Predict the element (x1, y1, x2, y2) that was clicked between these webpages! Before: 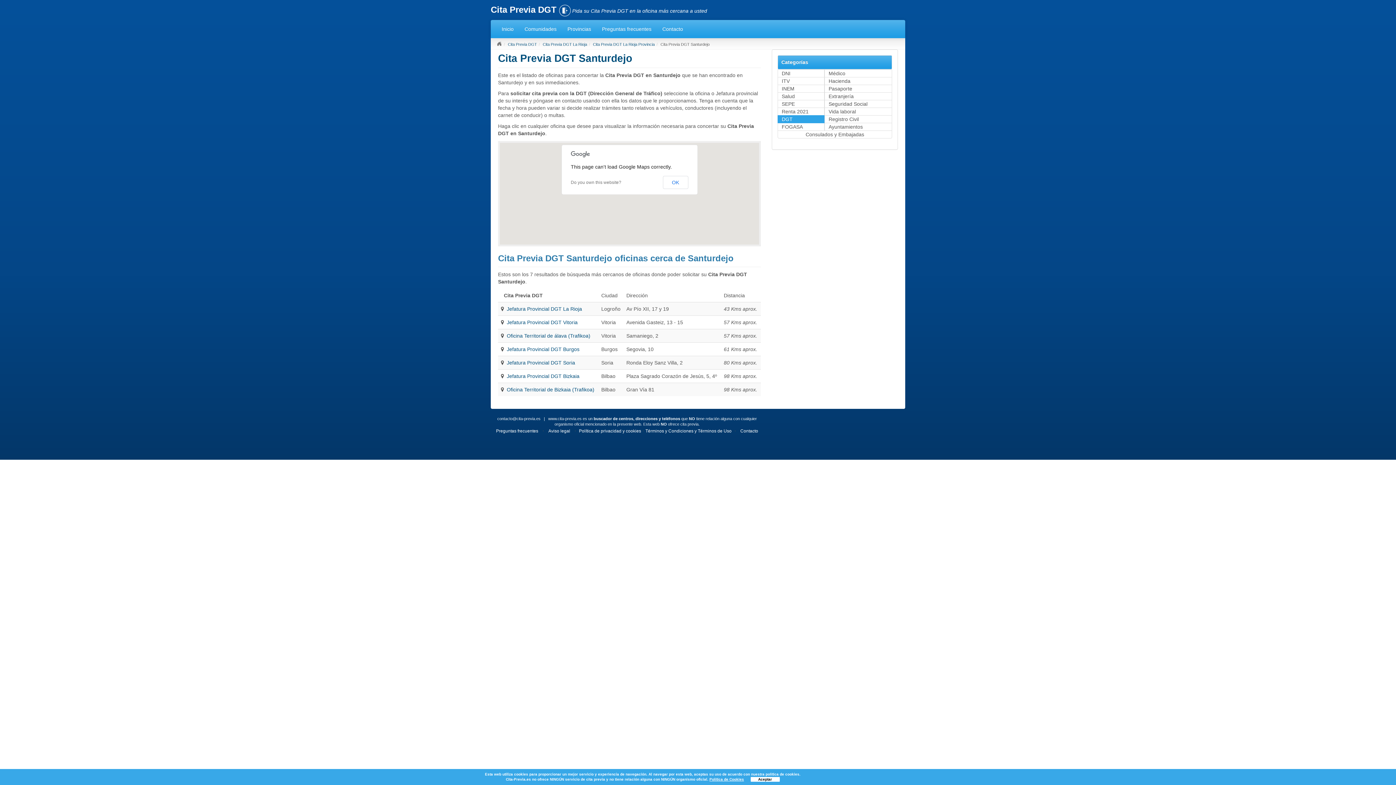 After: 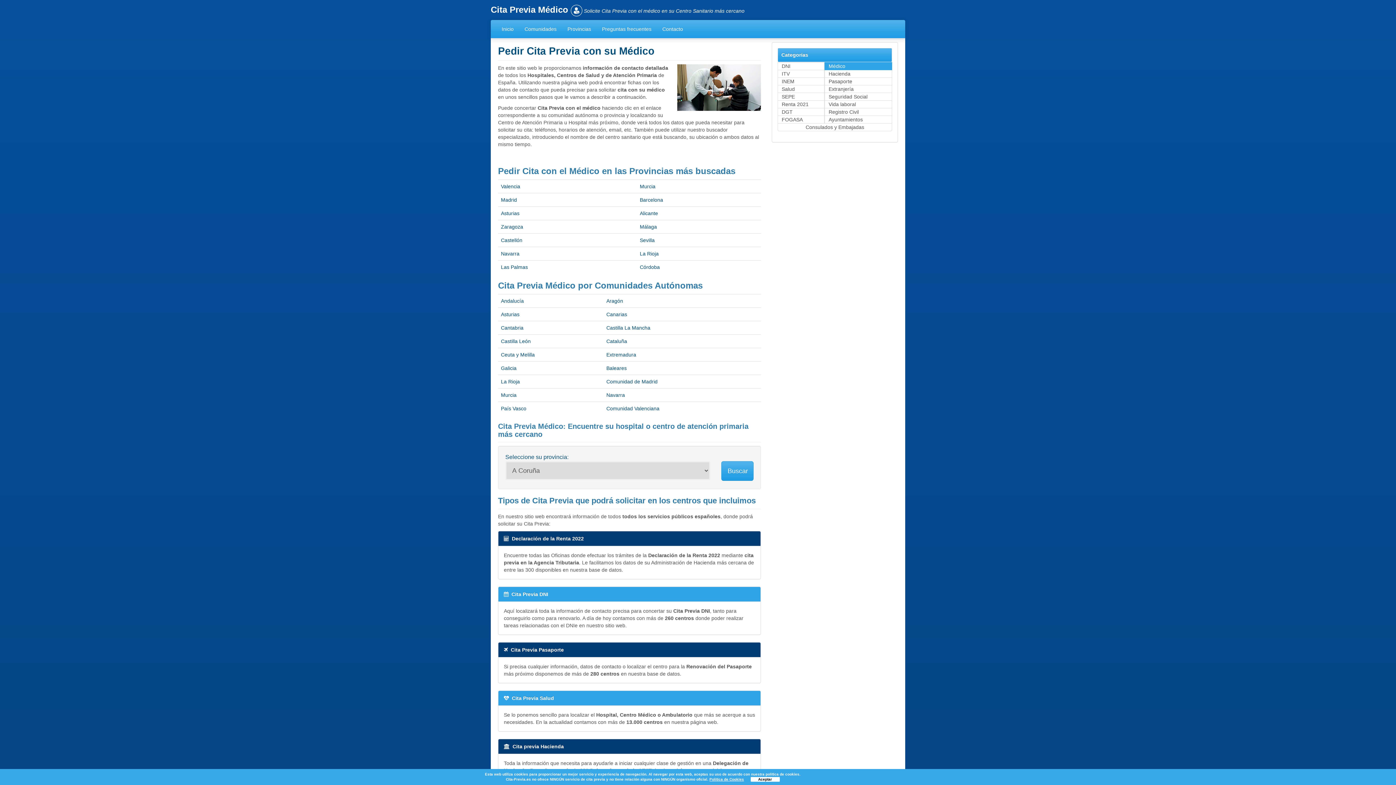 Action: label: Médico bbox: (824, 69, 892, 77)